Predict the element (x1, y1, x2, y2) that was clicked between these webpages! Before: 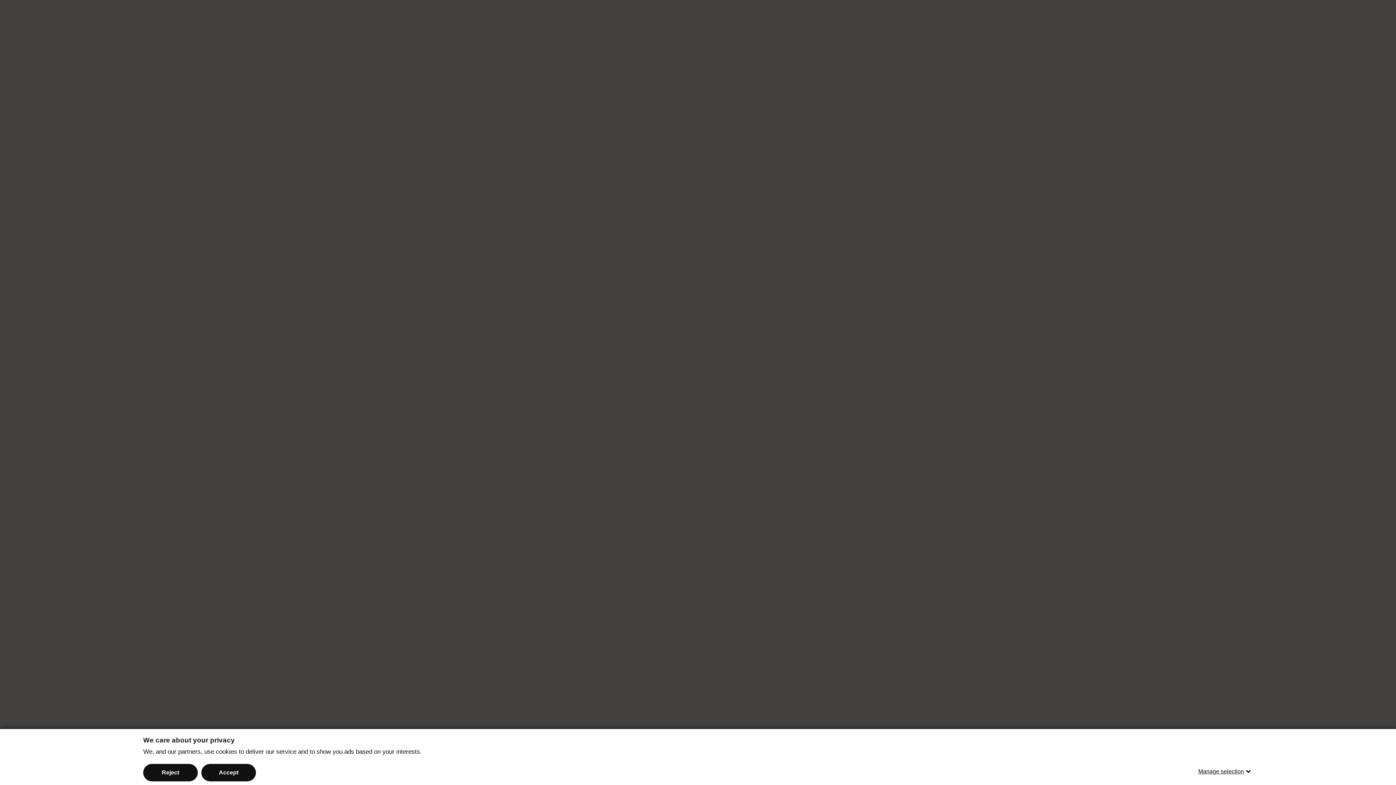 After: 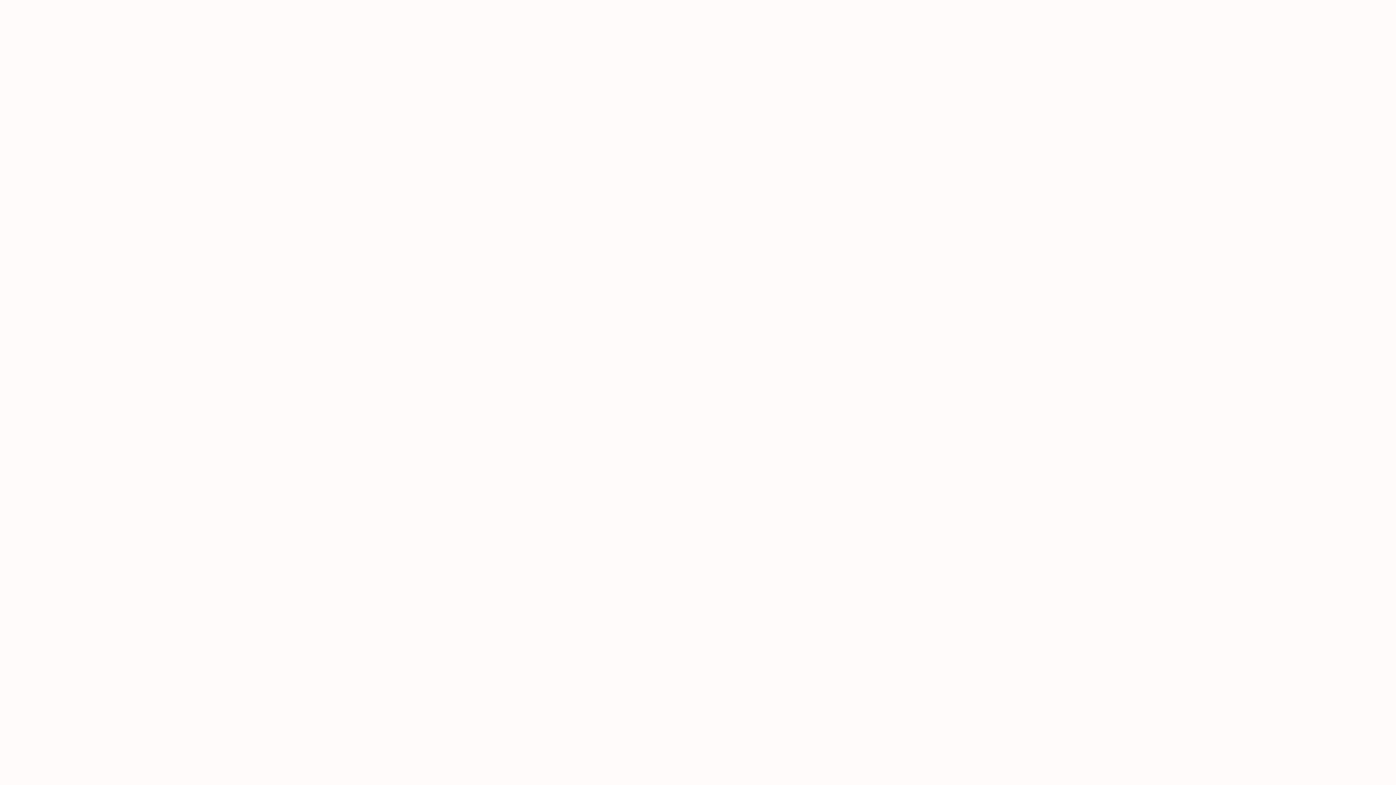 Action: bbox: (201, 764, 256, 781) label: Accept